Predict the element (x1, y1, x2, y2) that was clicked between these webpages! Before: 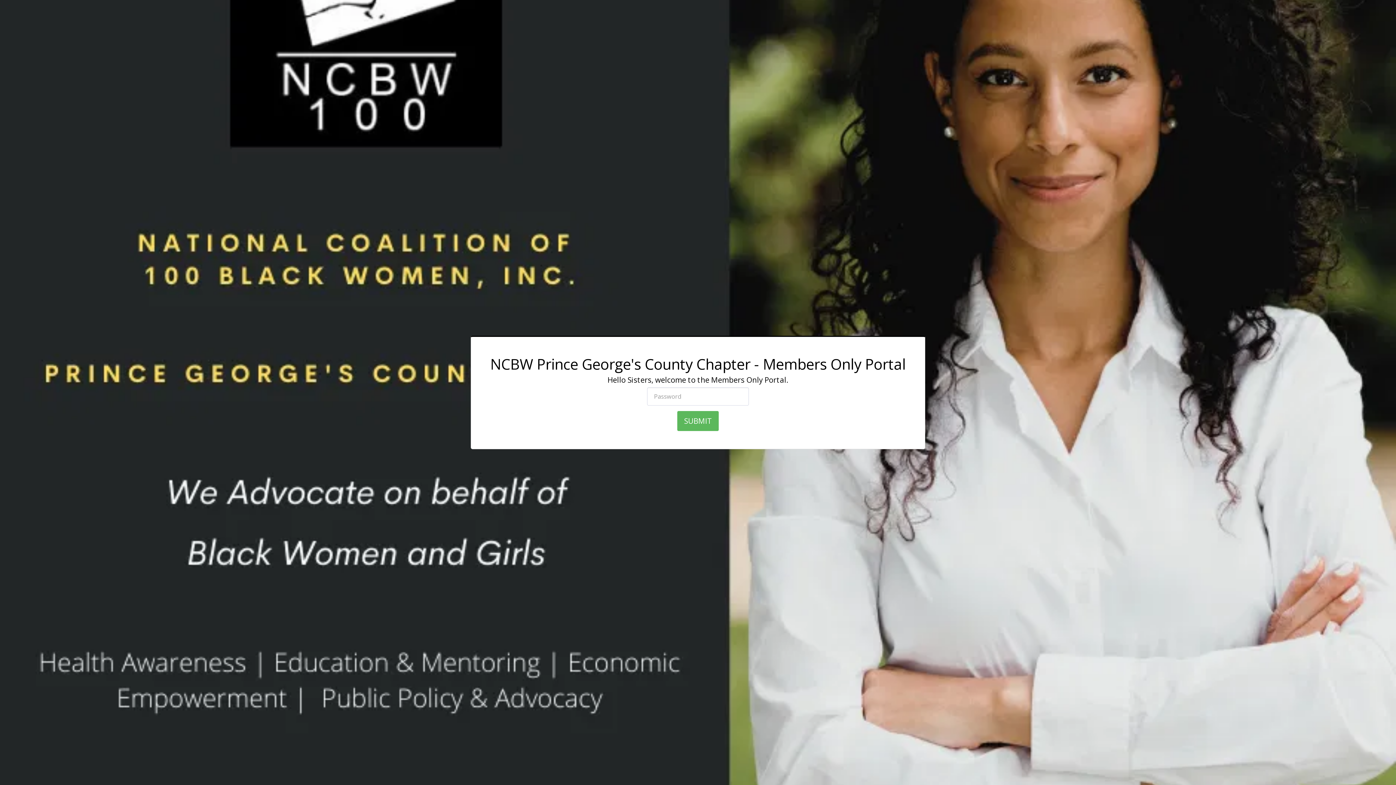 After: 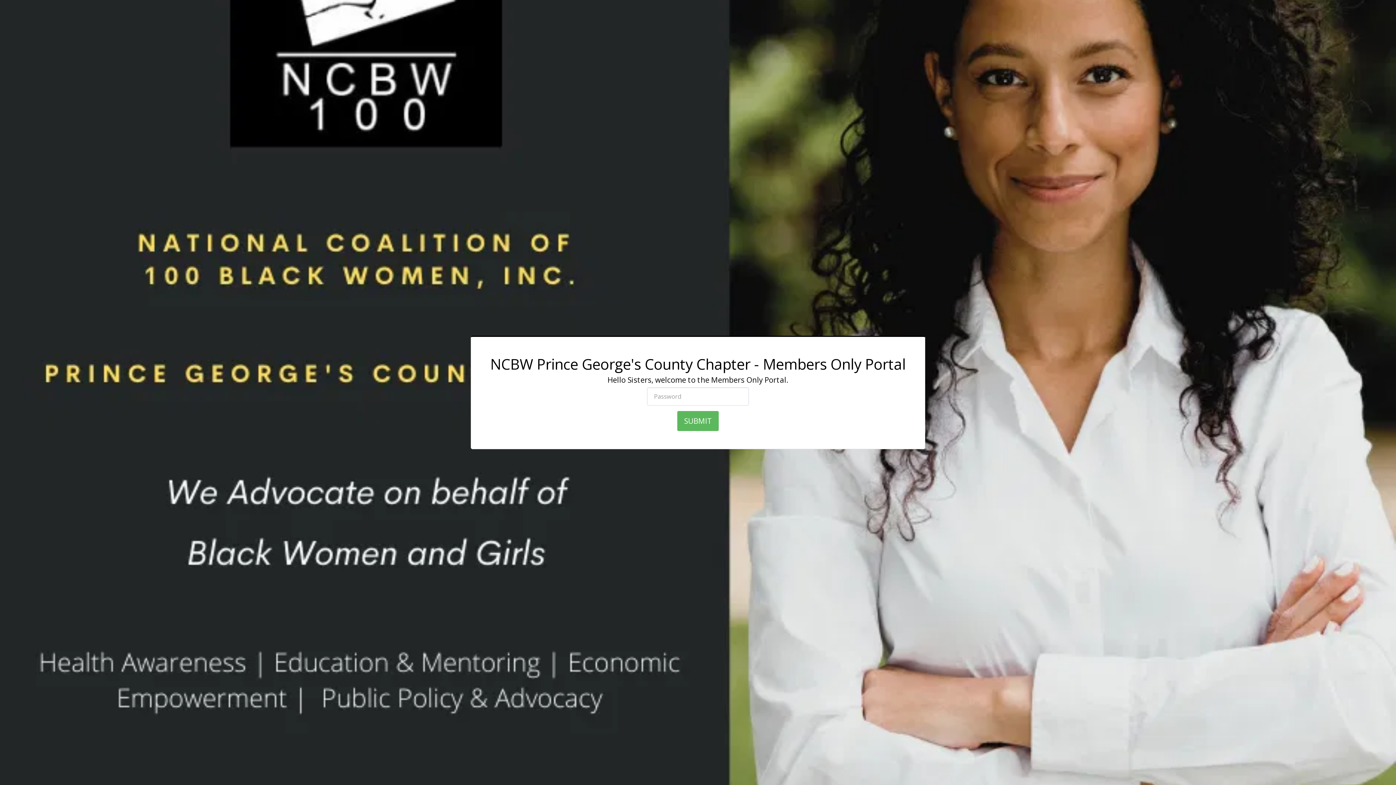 Action: label: SUBMIT bbox: (677, 411, 718, 431)